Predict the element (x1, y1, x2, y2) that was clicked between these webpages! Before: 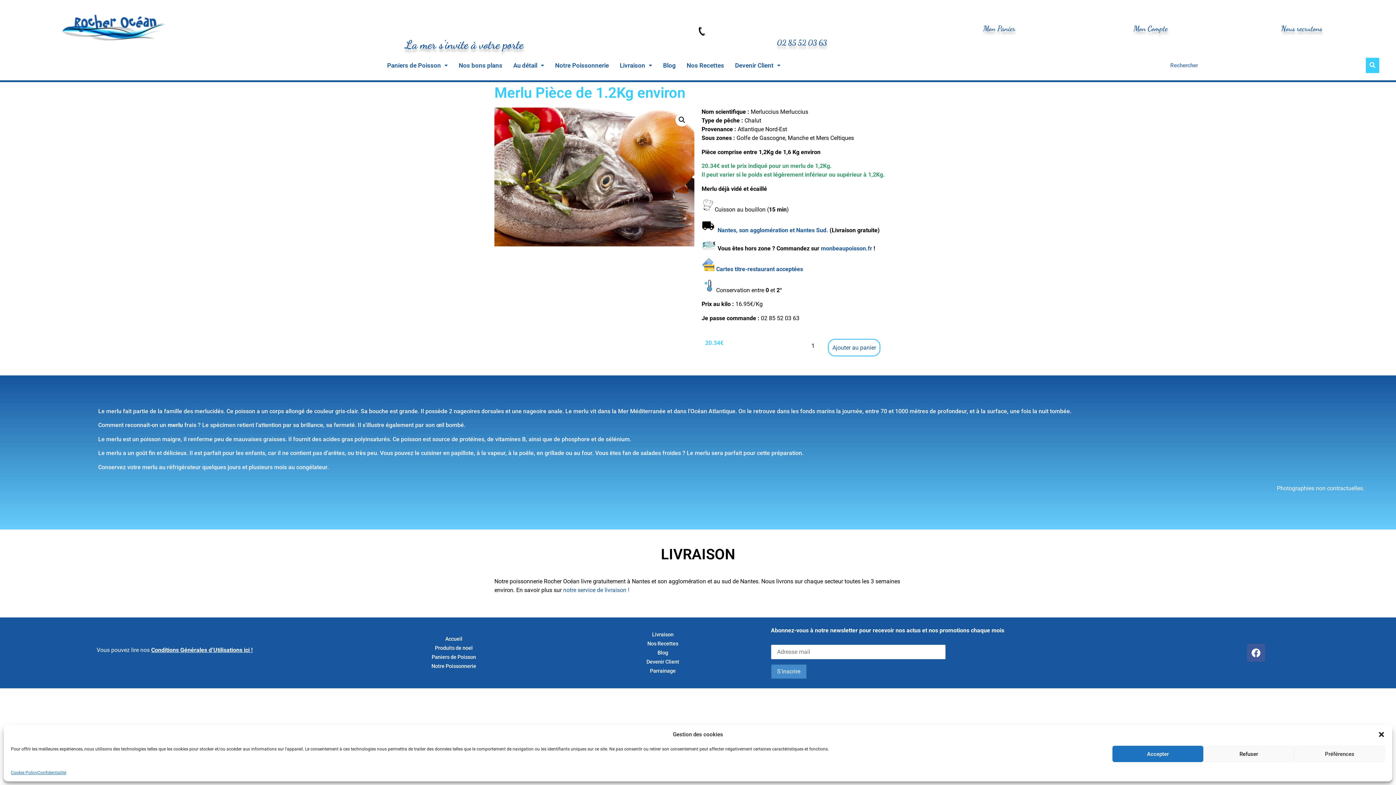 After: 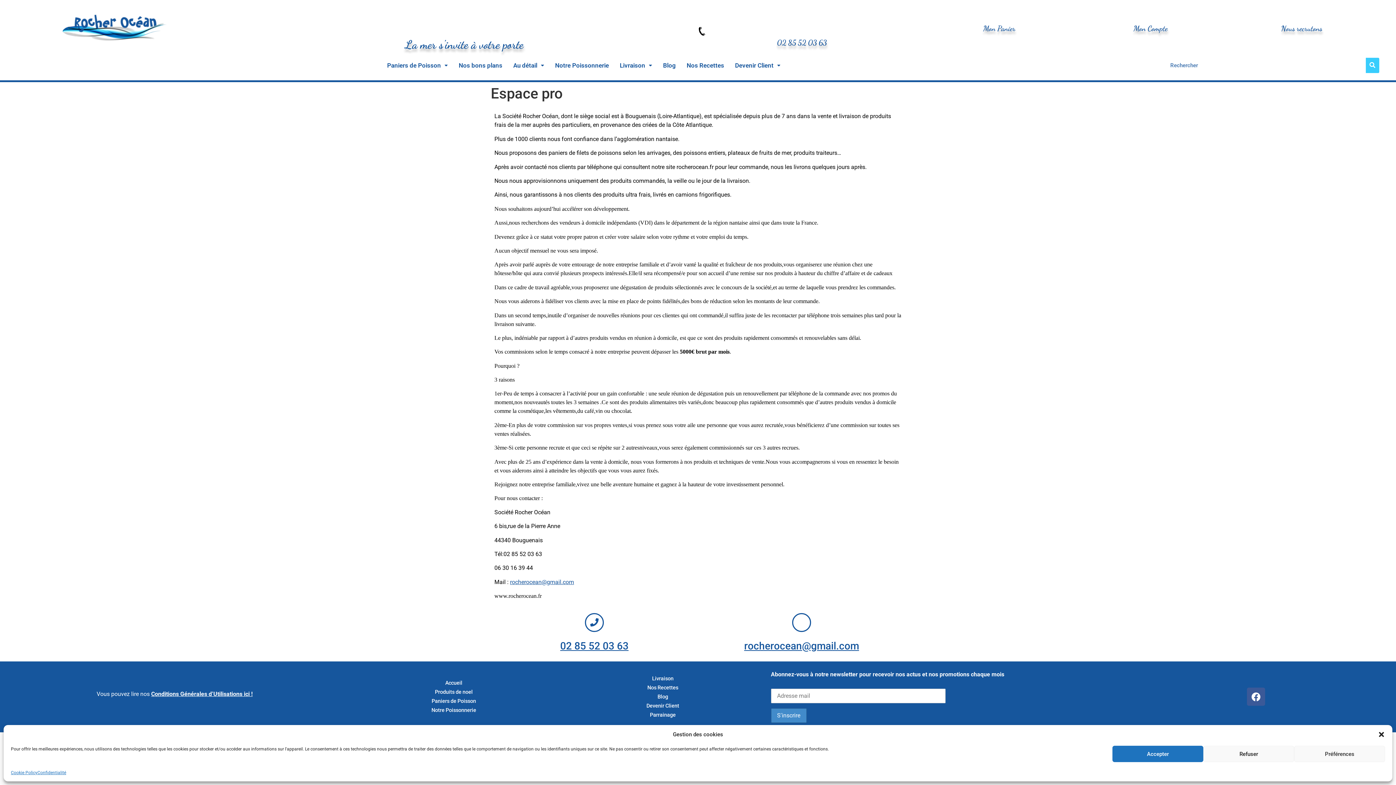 Action: label: Nous recrutons bbox: (1281, 23, 1322, 32)